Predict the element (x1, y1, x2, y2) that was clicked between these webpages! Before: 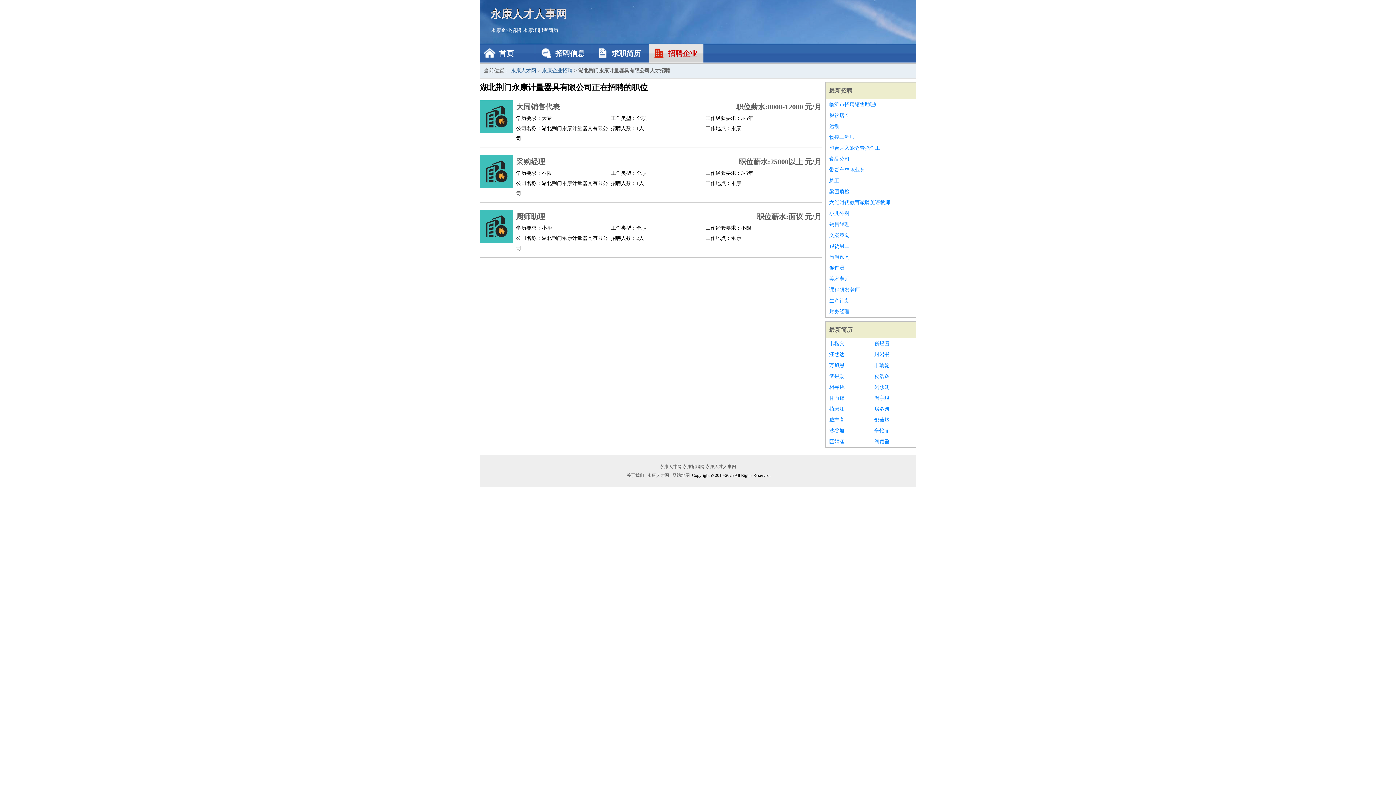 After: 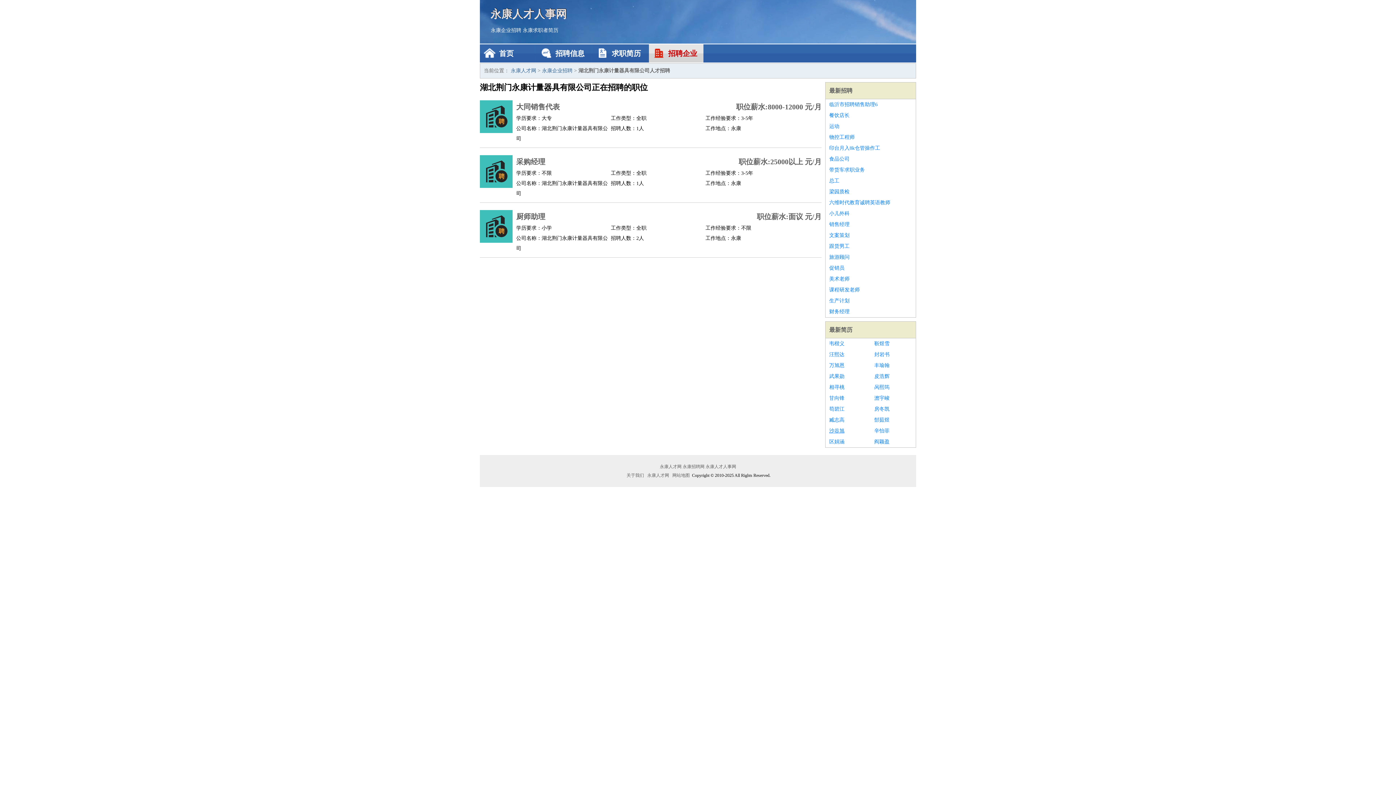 Action: label: 沙谷旭 bbox: (829, 425, 867, 436)